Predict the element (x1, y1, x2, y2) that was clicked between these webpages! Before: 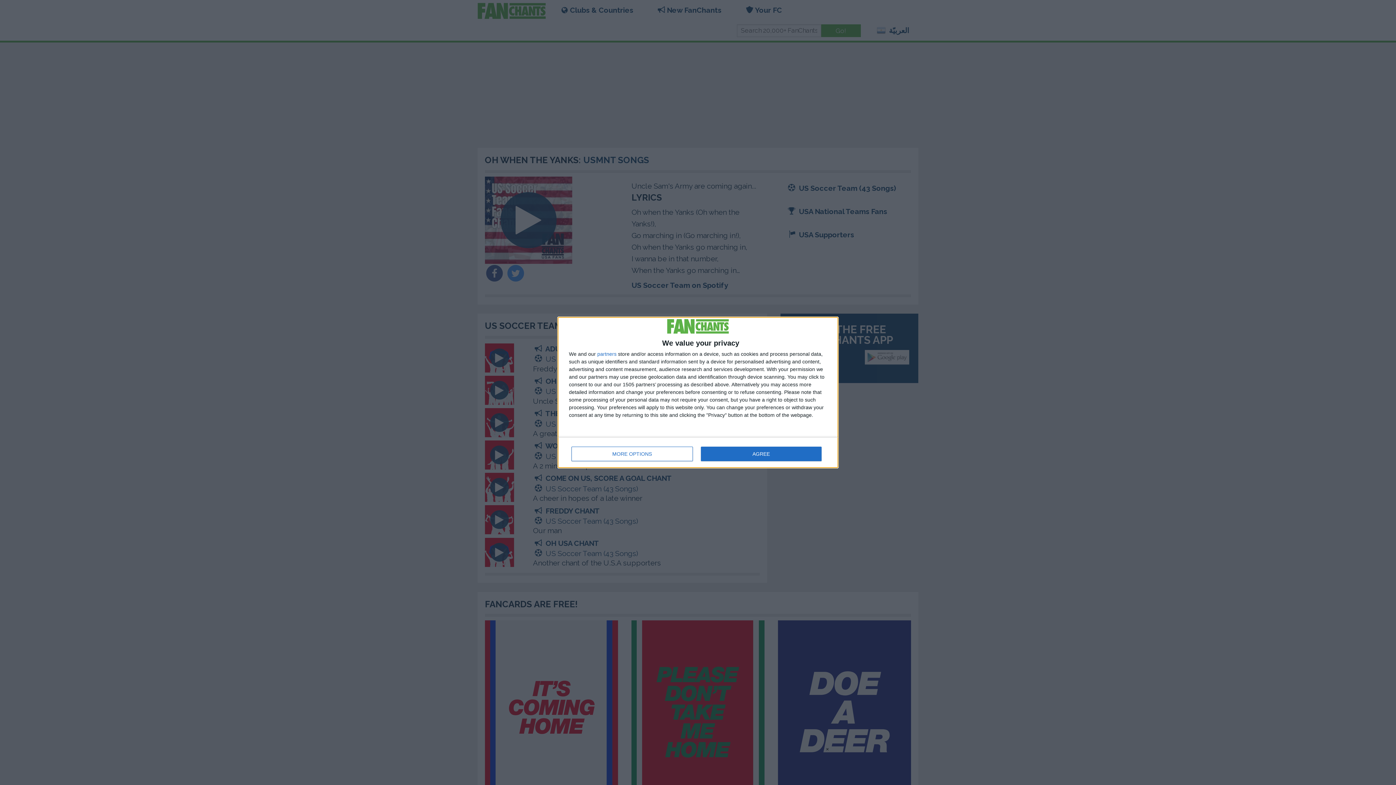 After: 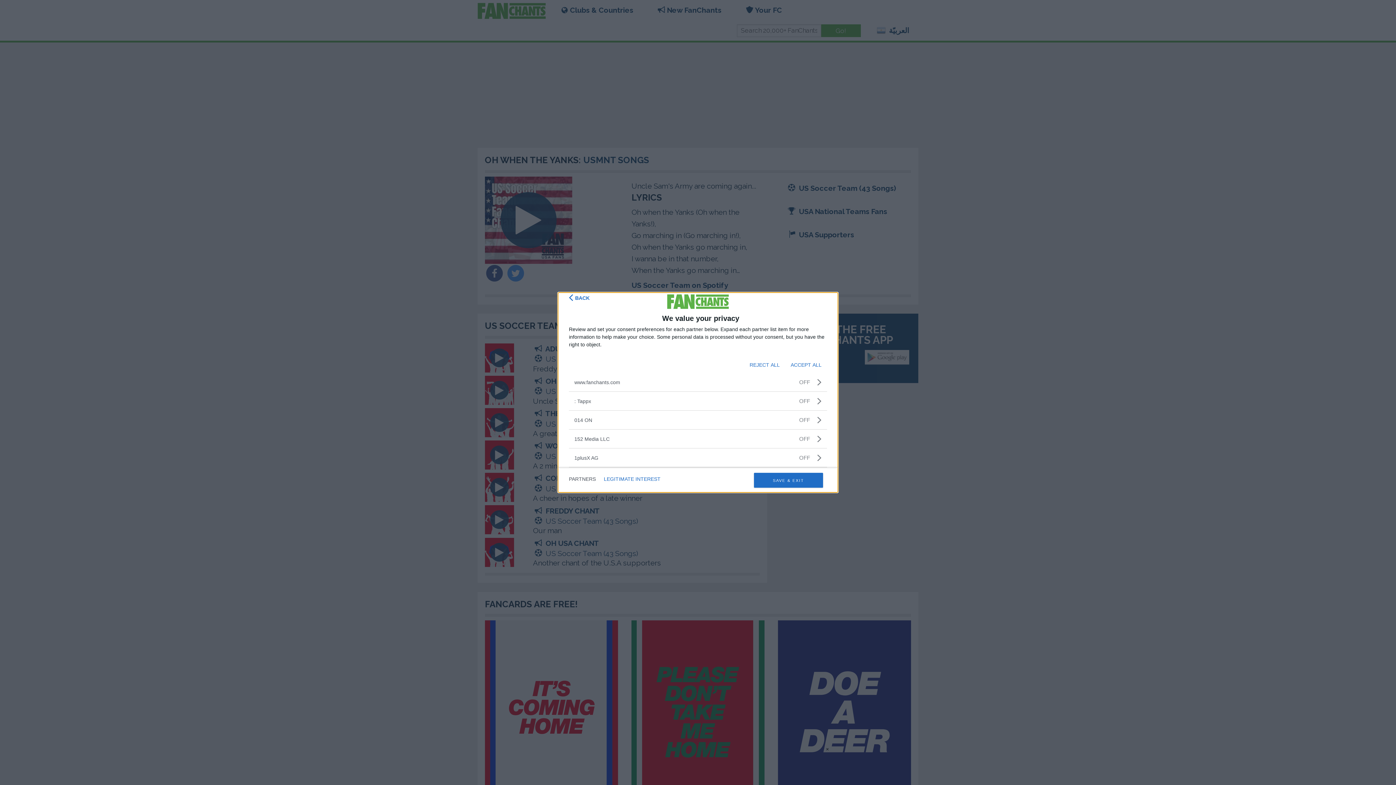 Action: bbox: (597, 351, 616, 356) label: partners